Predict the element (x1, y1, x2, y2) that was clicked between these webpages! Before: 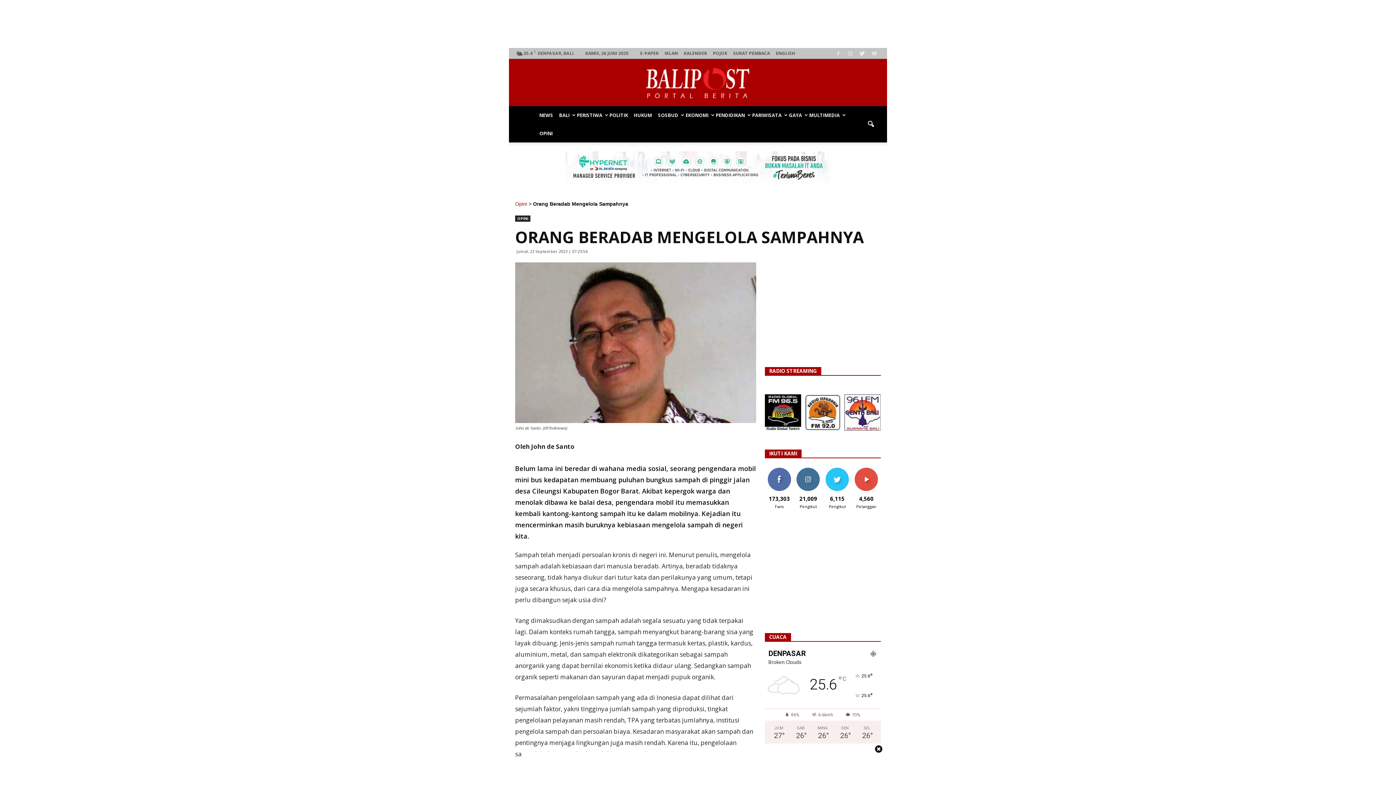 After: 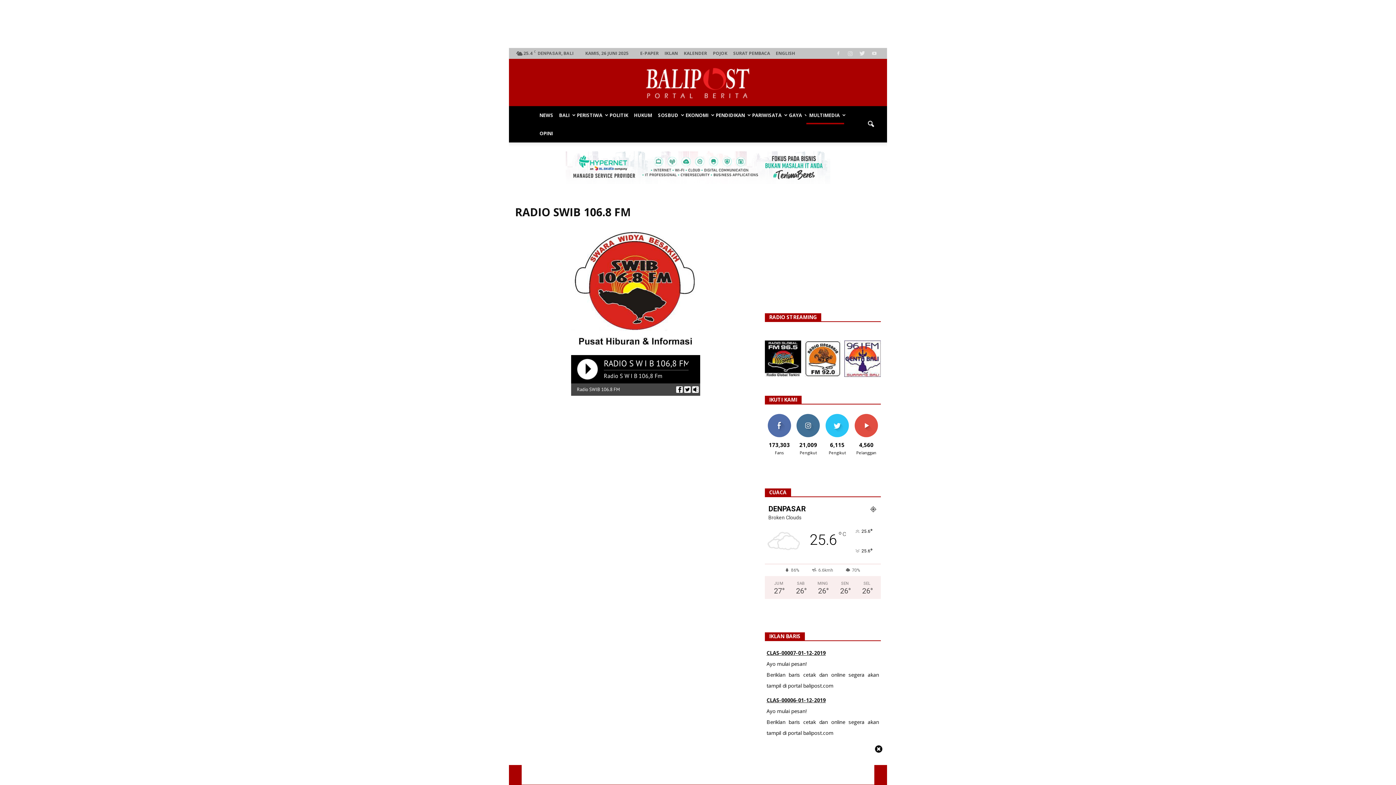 Action: bbox: (804, 394, 841, 430)